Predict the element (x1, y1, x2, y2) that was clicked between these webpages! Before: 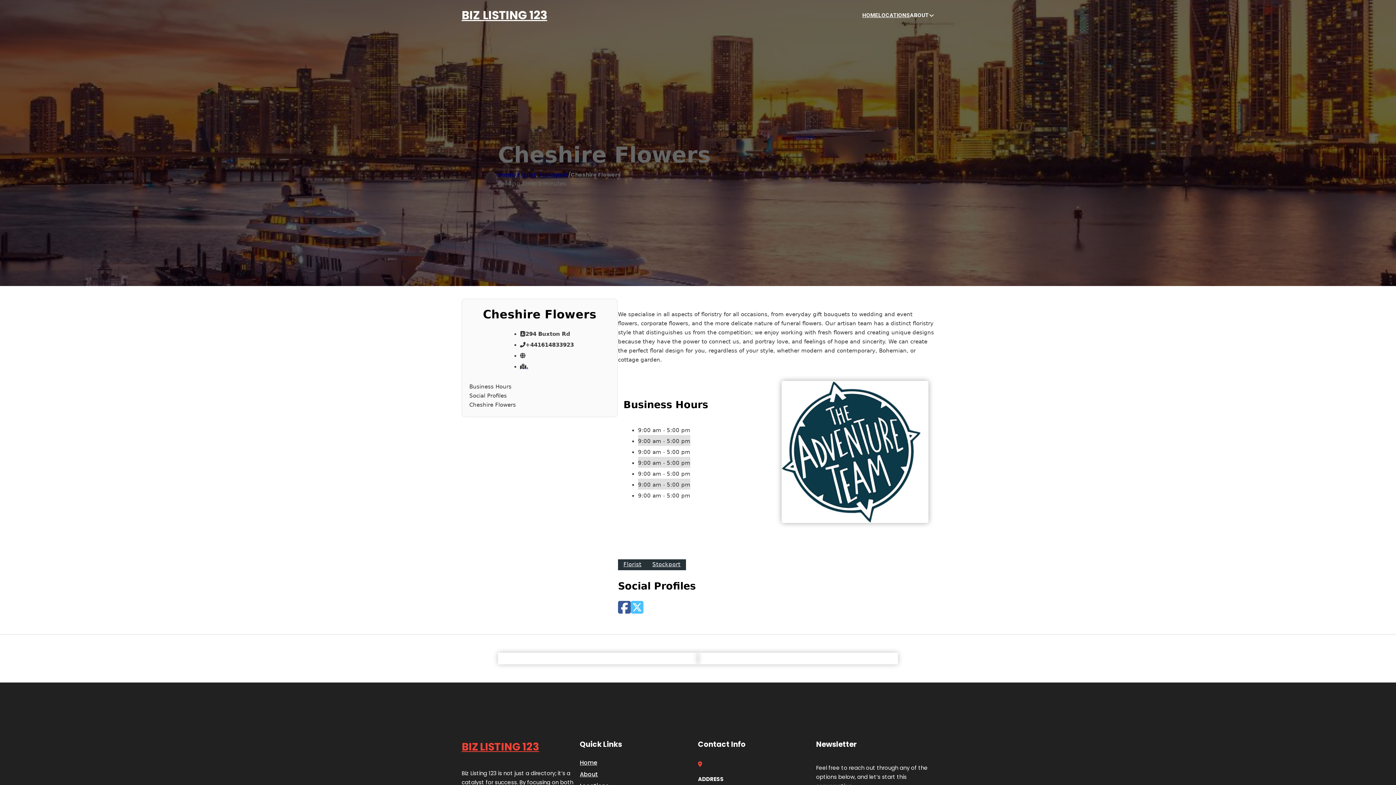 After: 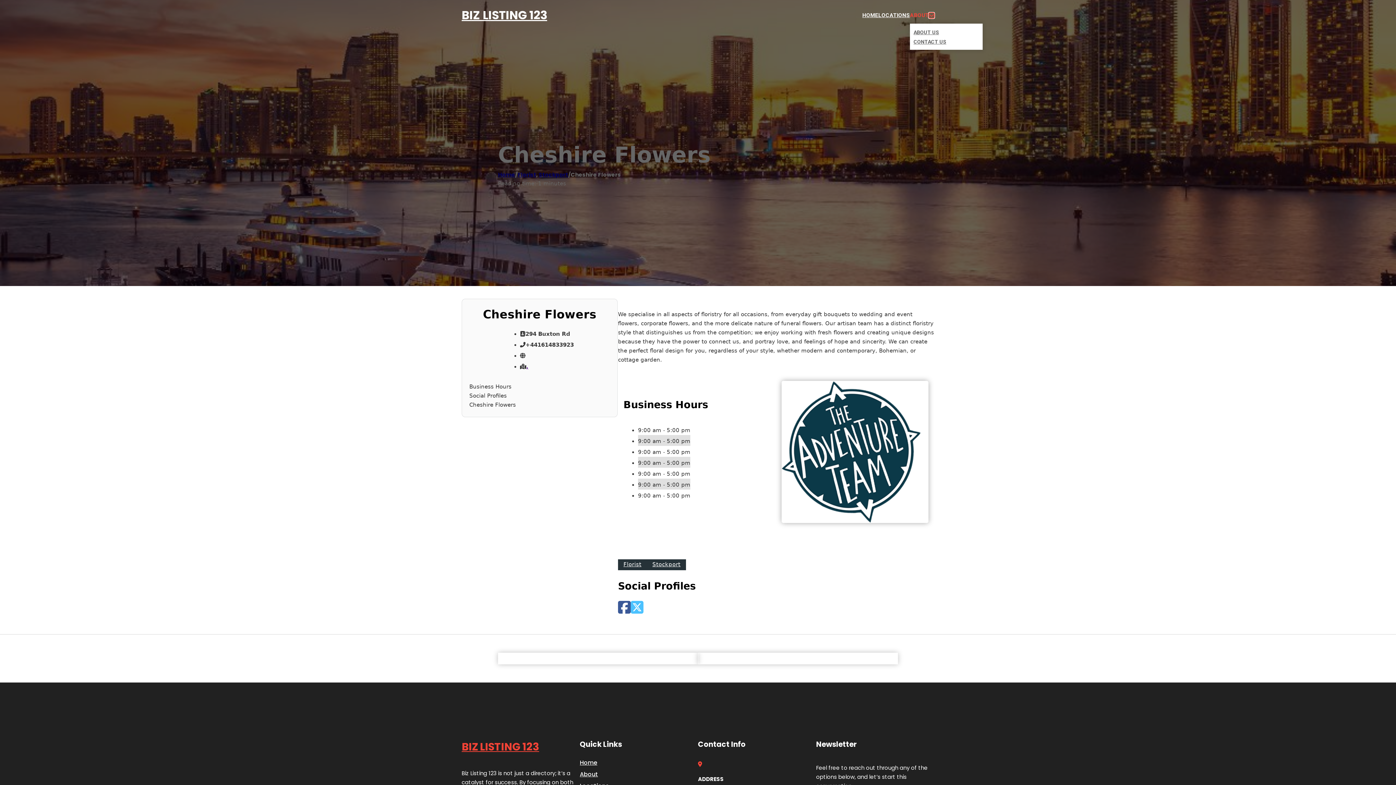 Action: label: Toggle dropdown bbox: (929, 12, 934, 18)